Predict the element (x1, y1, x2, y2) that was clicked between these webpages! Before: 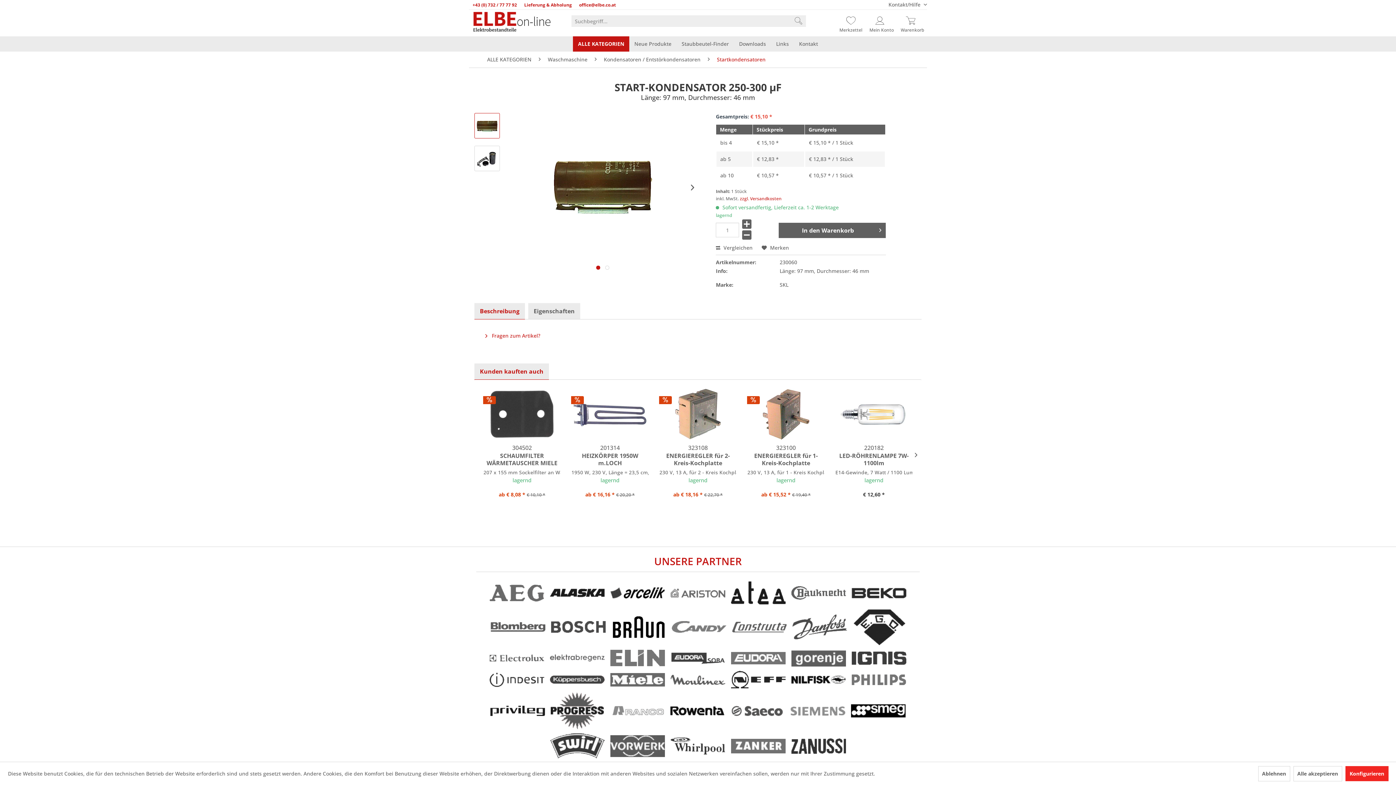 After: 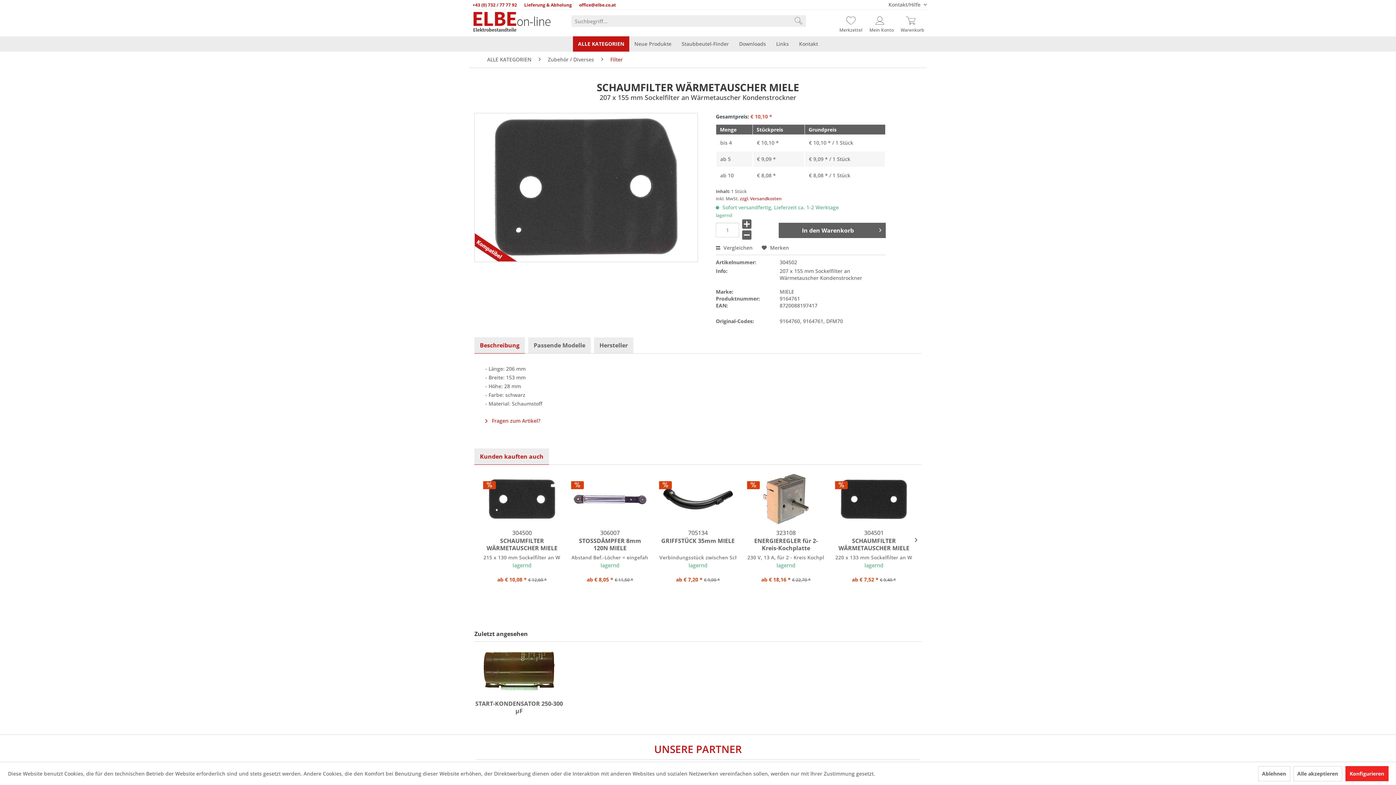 Action: bbox: (483, 452, 560, 466) label: SCHAUMFILTER WÄRMETAUSCHER MIELE